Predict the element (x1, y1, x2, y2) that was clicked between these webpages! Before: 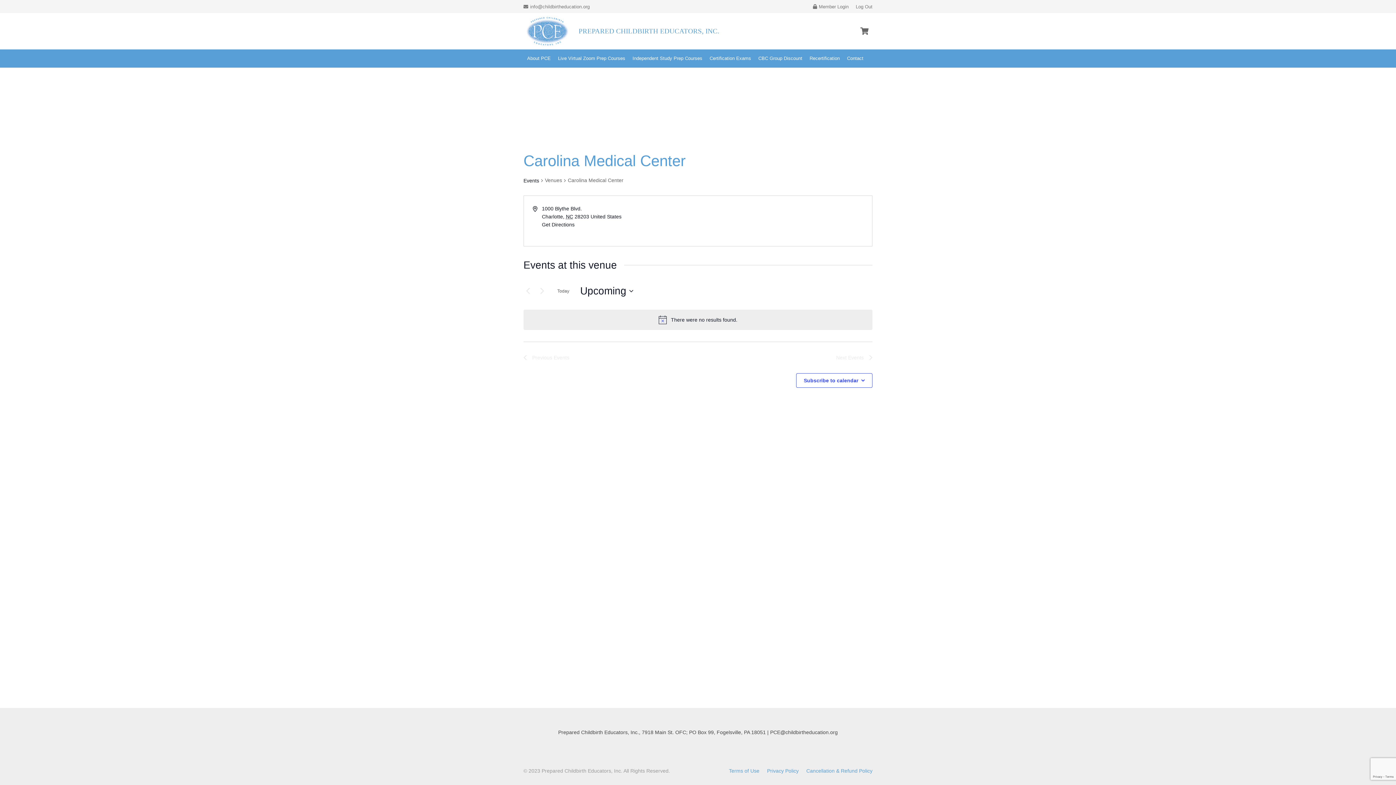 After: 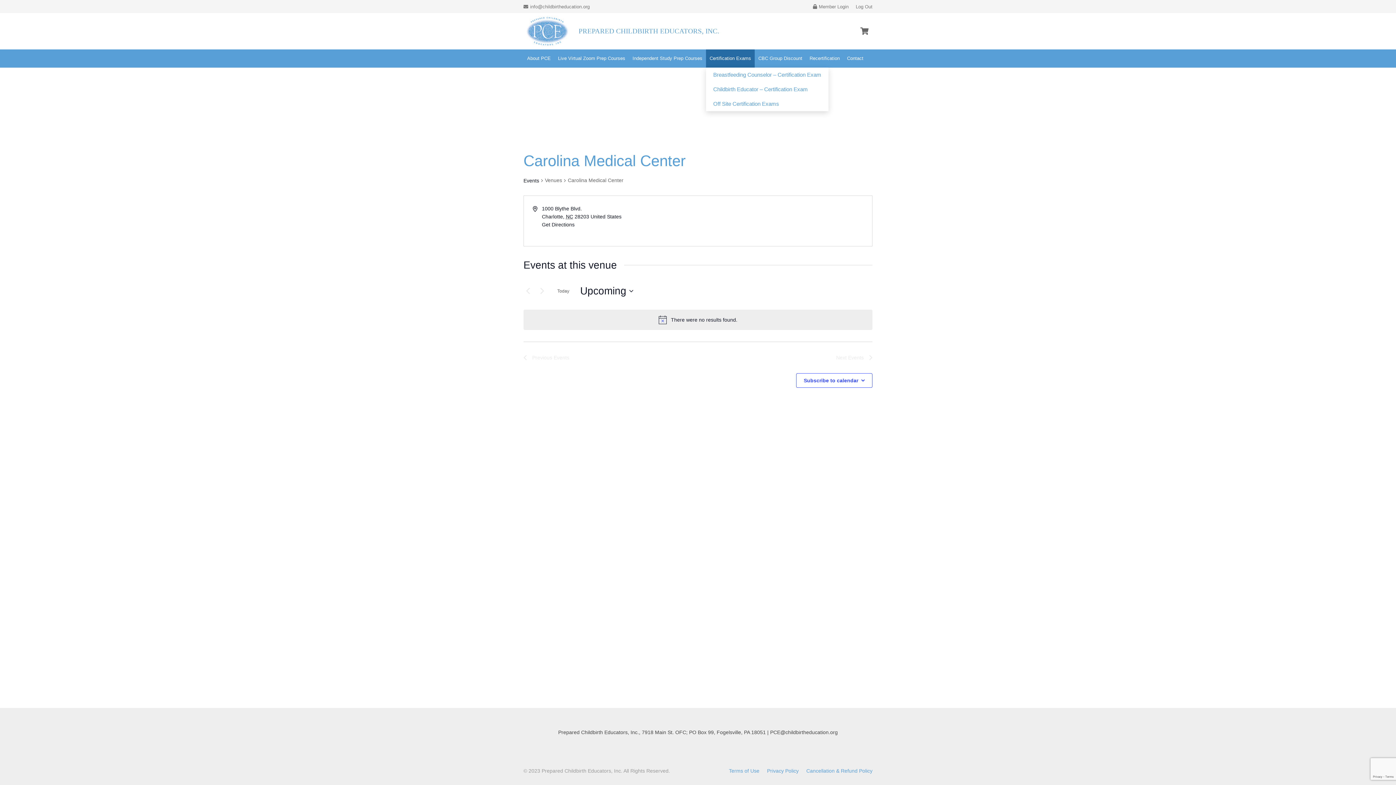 Action: bbox: (706, 49, 754, 67) label: Certification Exams